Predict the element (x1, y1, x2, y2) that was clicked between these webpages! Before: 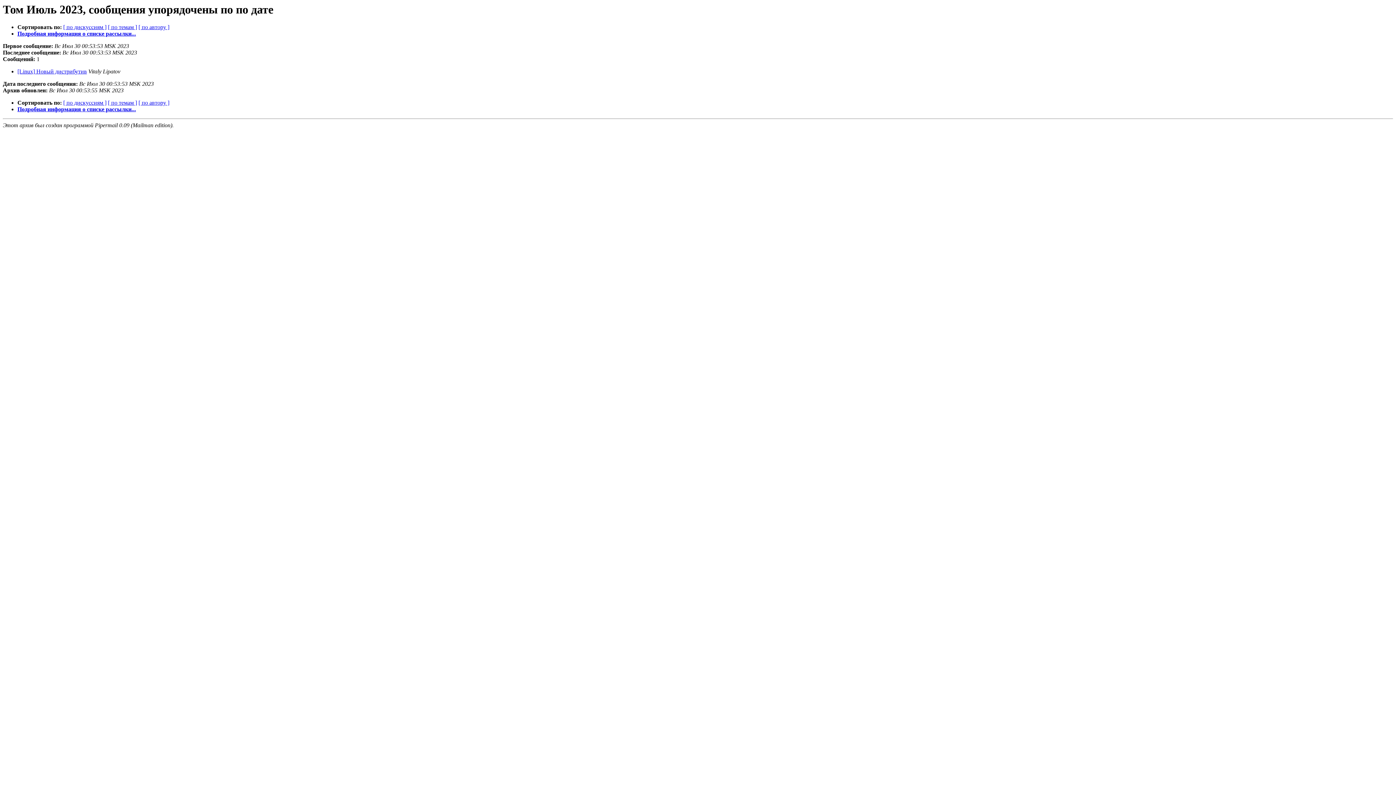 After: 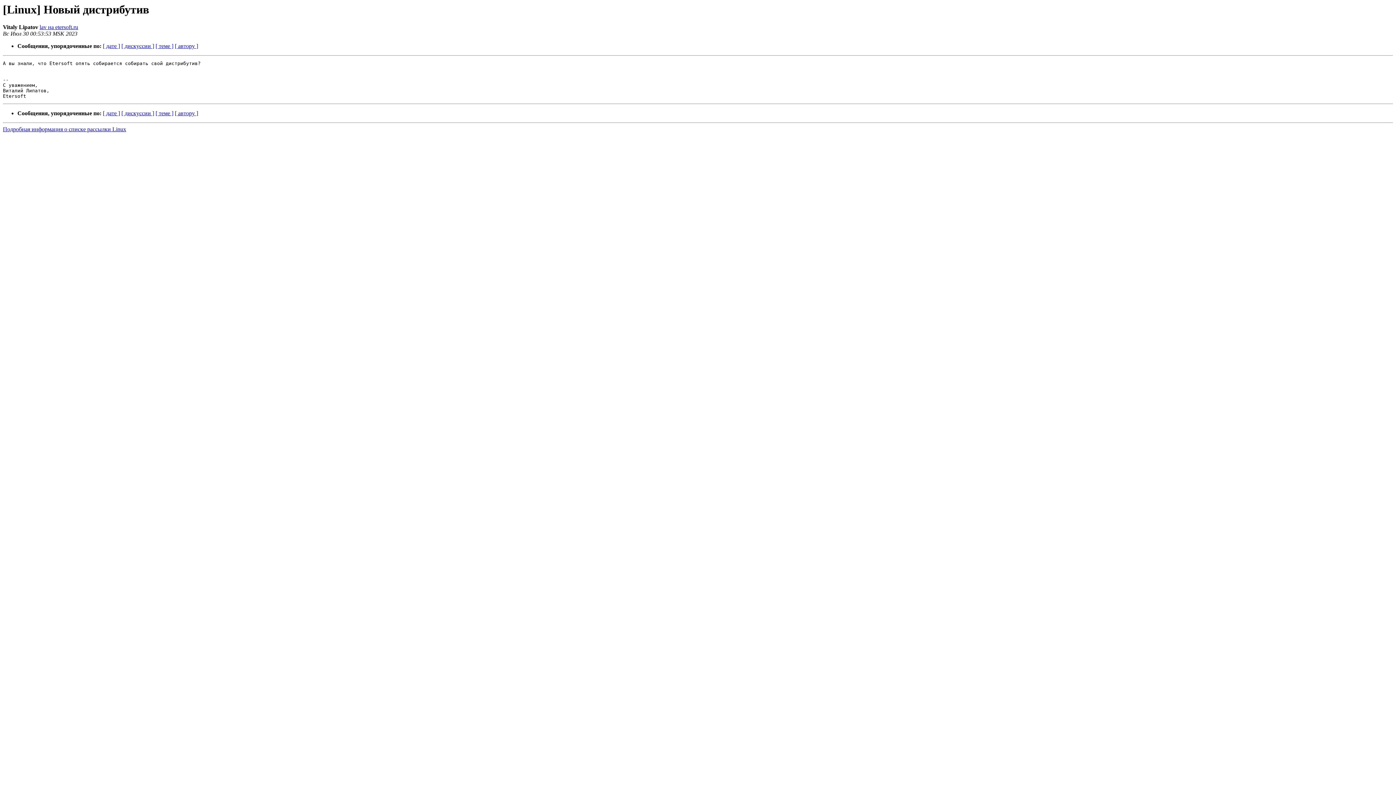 Action: label: [Linux] Новый дистрибутив bbox: (17, 68, 86, 74)